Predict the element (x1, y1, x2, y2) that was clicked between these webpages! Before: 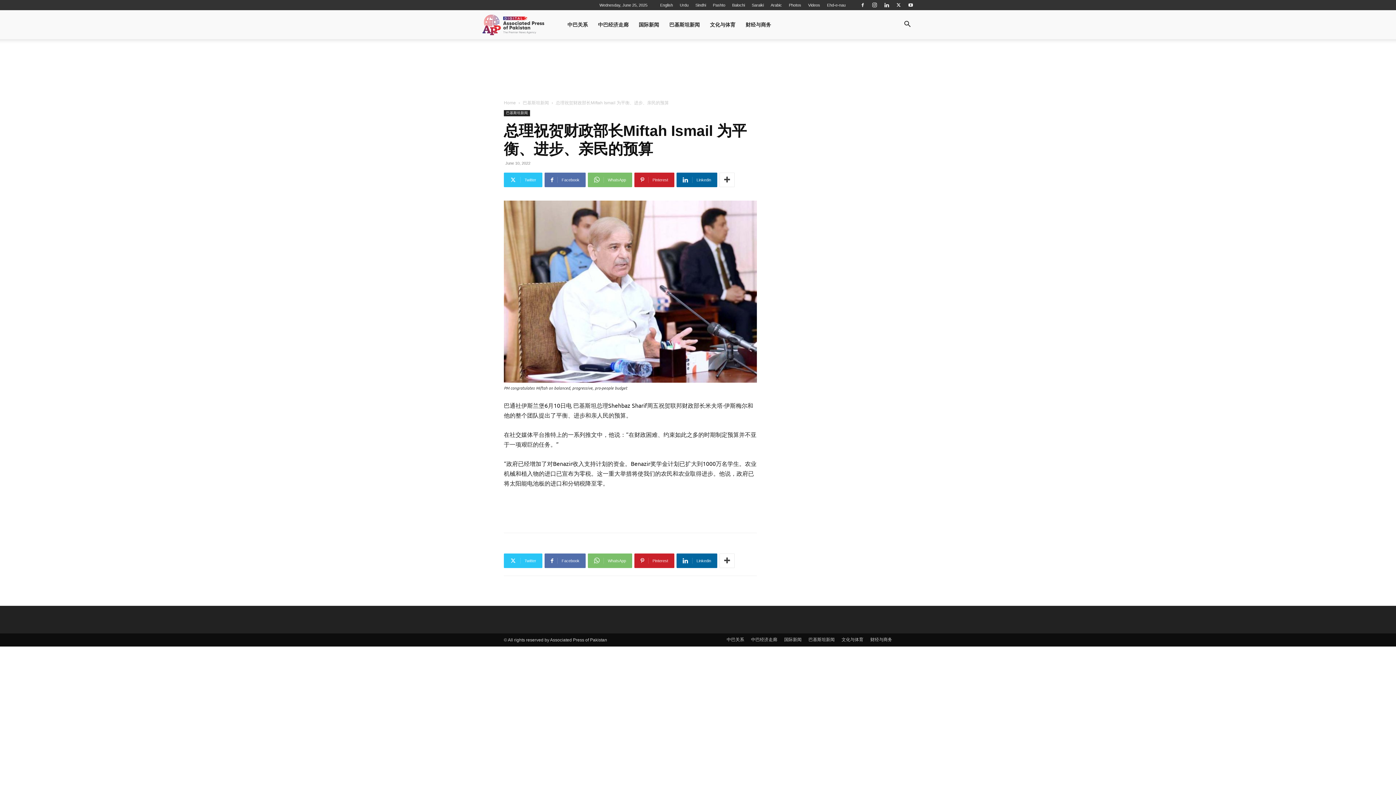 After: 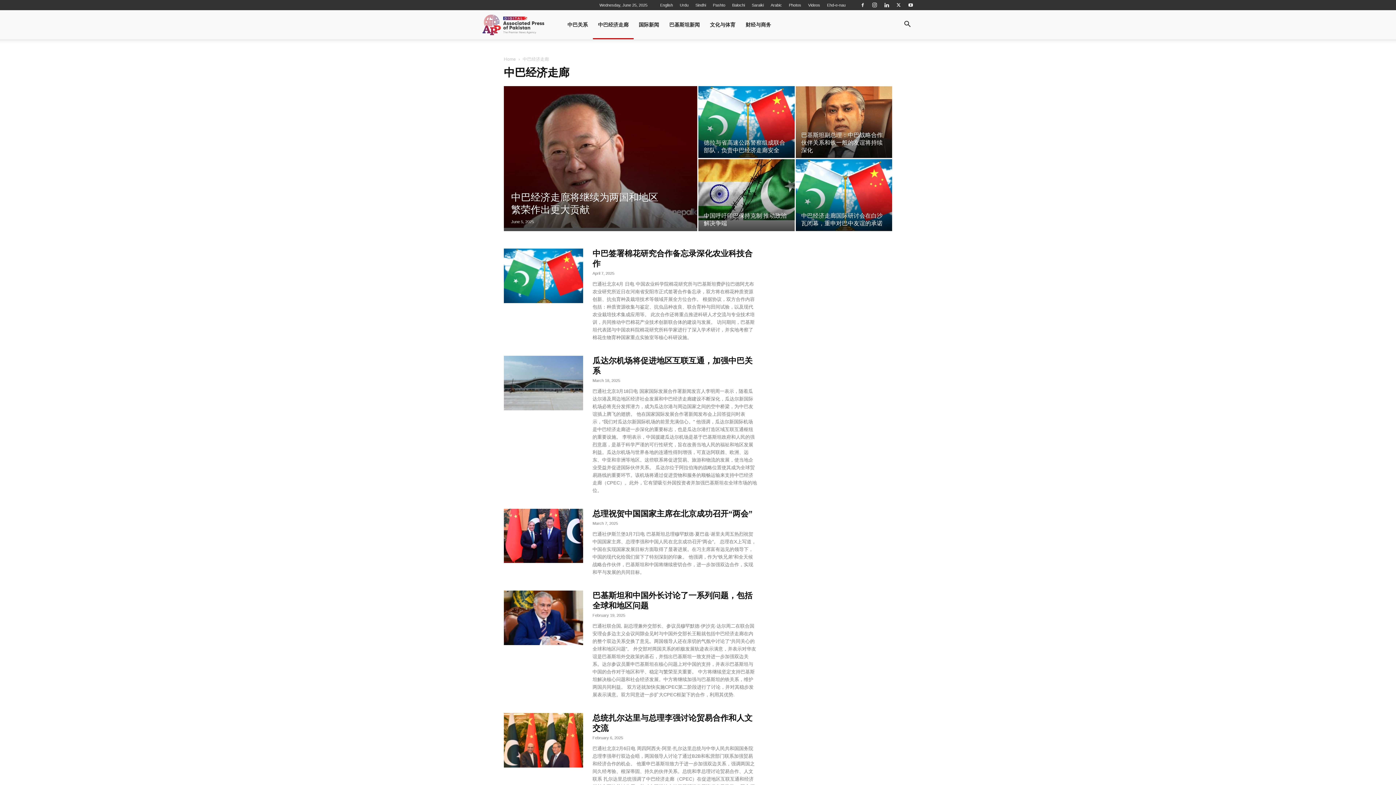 Action: bbox: (751, 636, 777, 643) label: 中巴经济走廊